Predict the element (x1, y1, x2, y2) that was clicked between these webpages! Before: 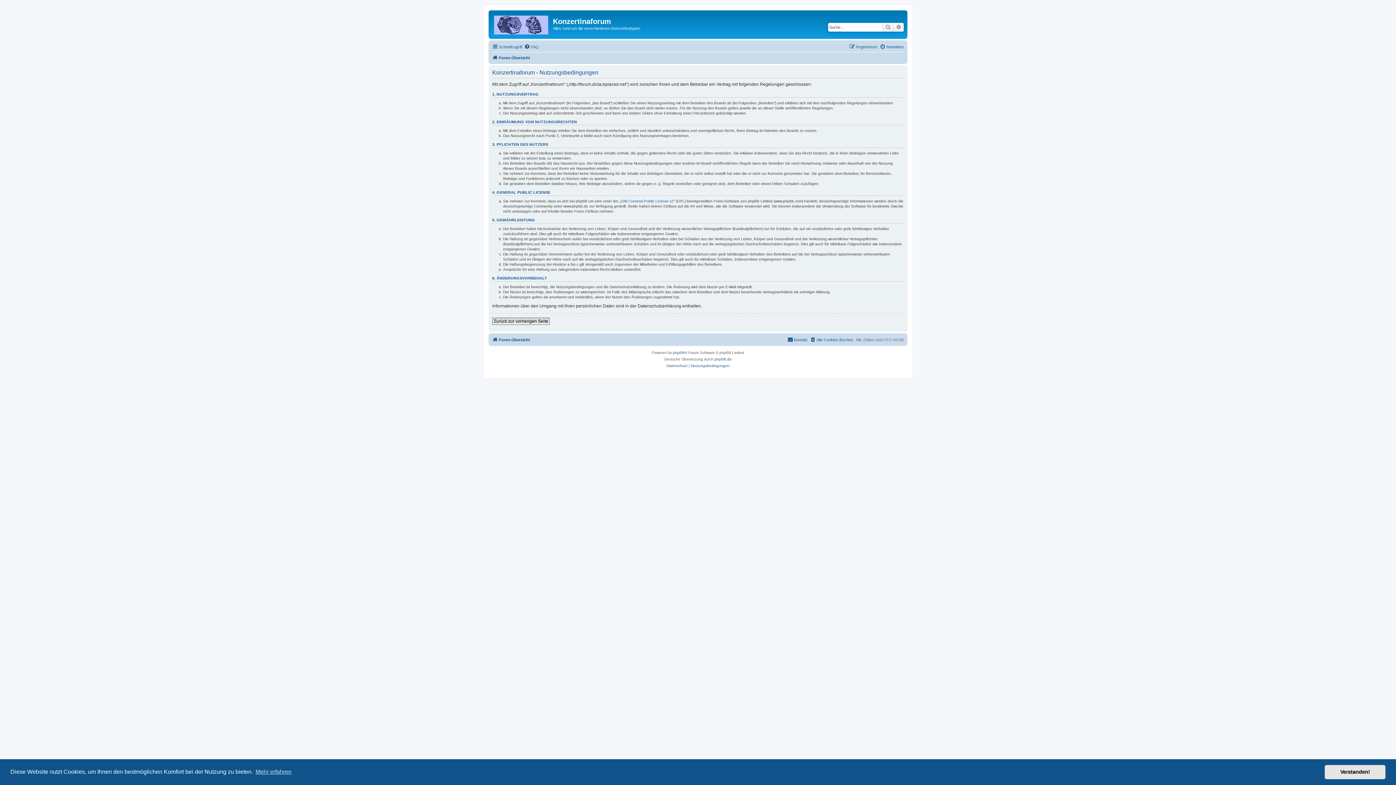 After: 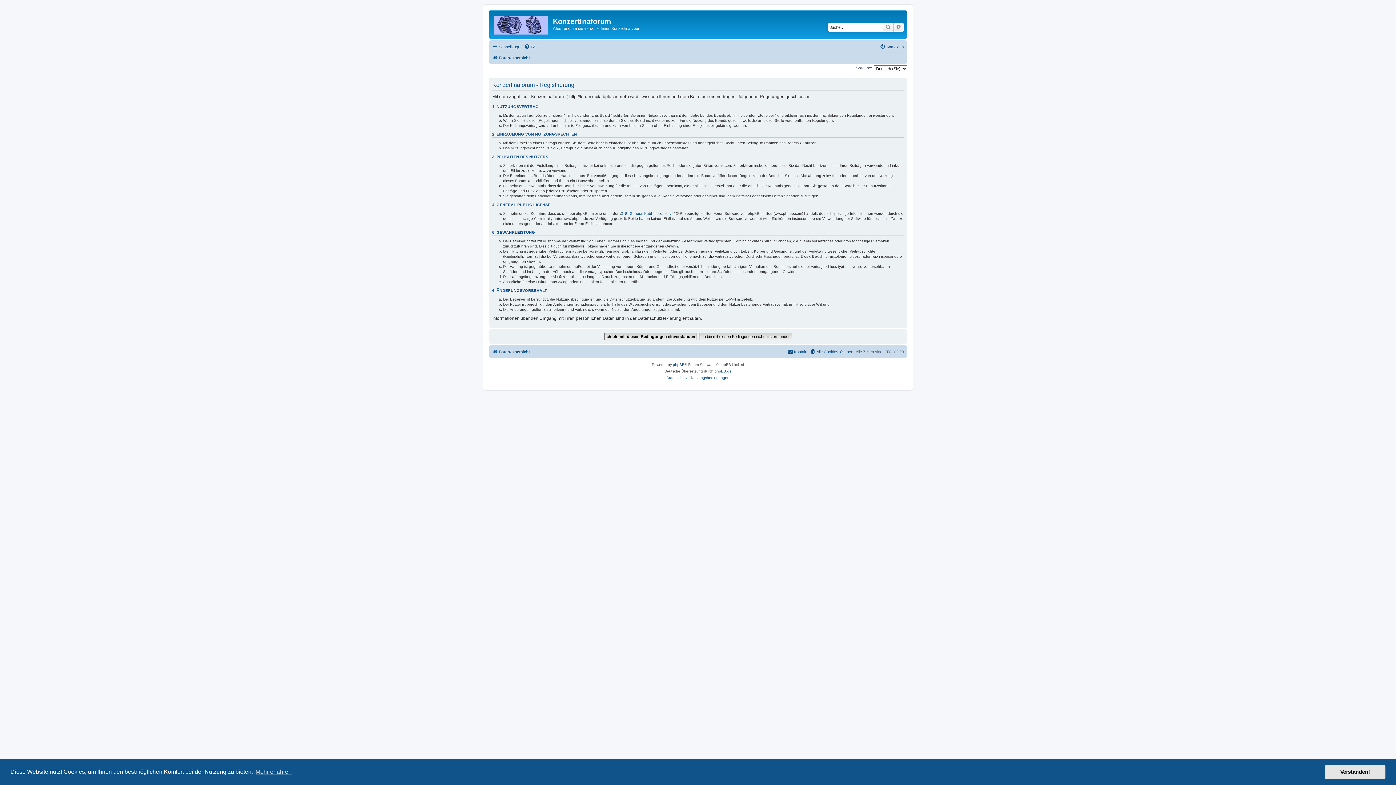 Action: label: Registrieren bbox: (849, 42, 877, 51)